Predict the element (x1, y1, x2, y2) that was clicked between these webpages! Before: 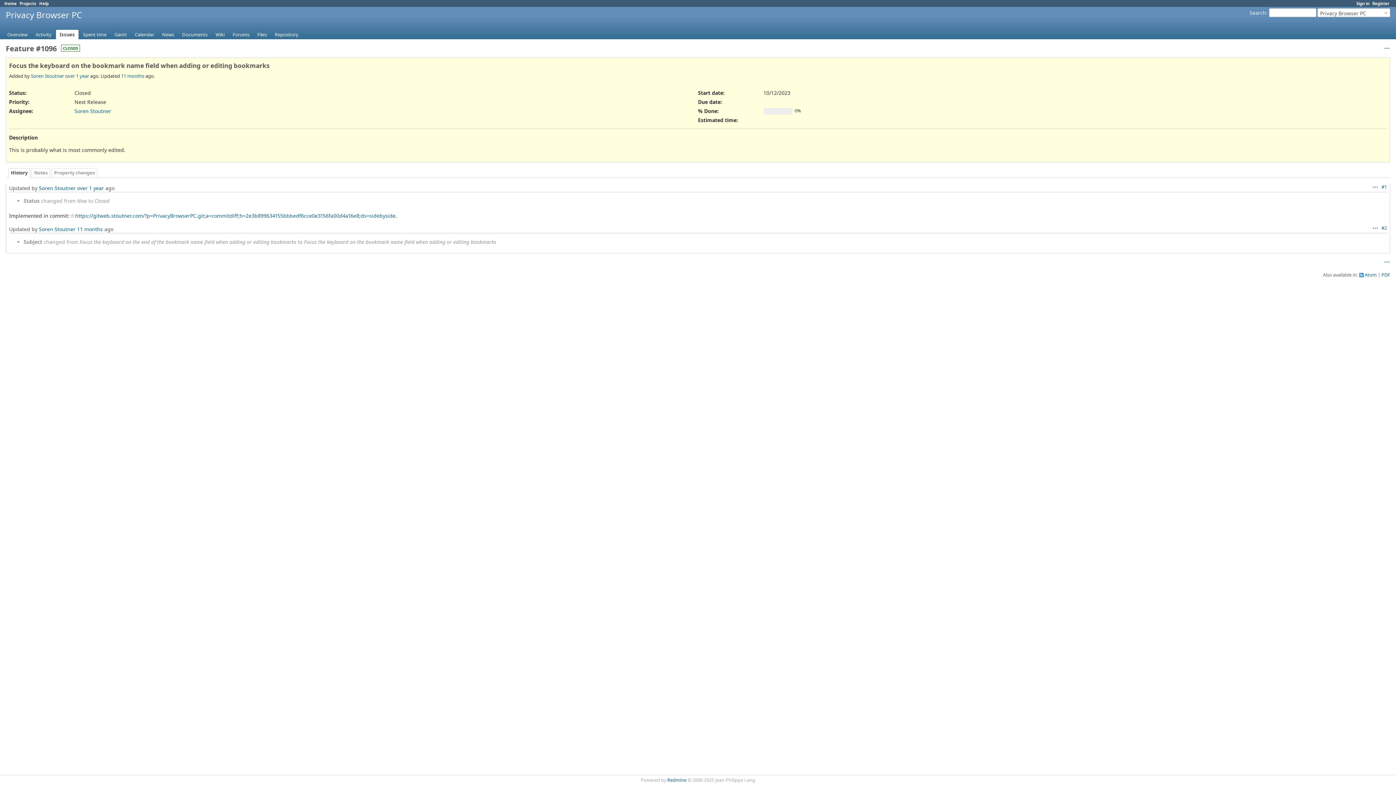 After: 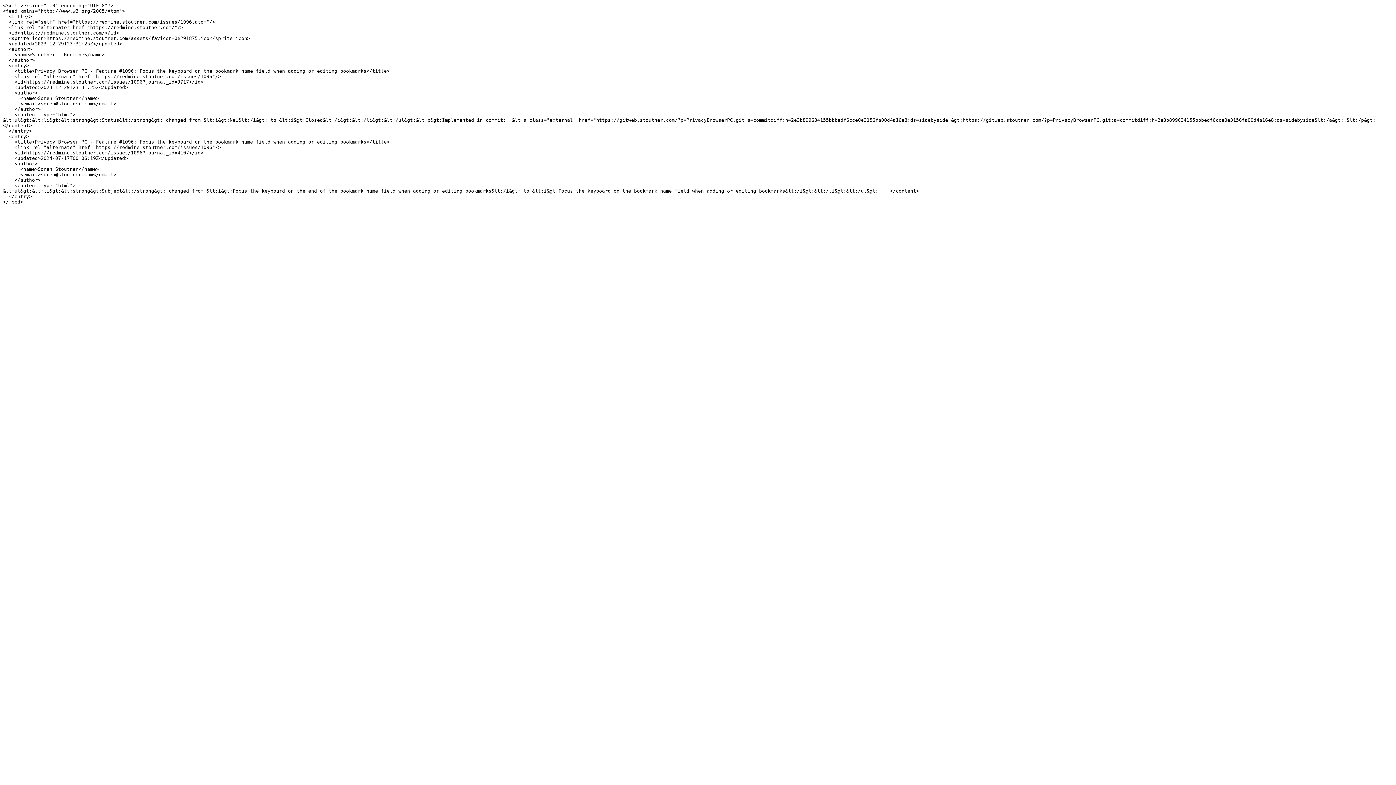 Action: bbox: (1359, 271, 1377, 279) label: Atom